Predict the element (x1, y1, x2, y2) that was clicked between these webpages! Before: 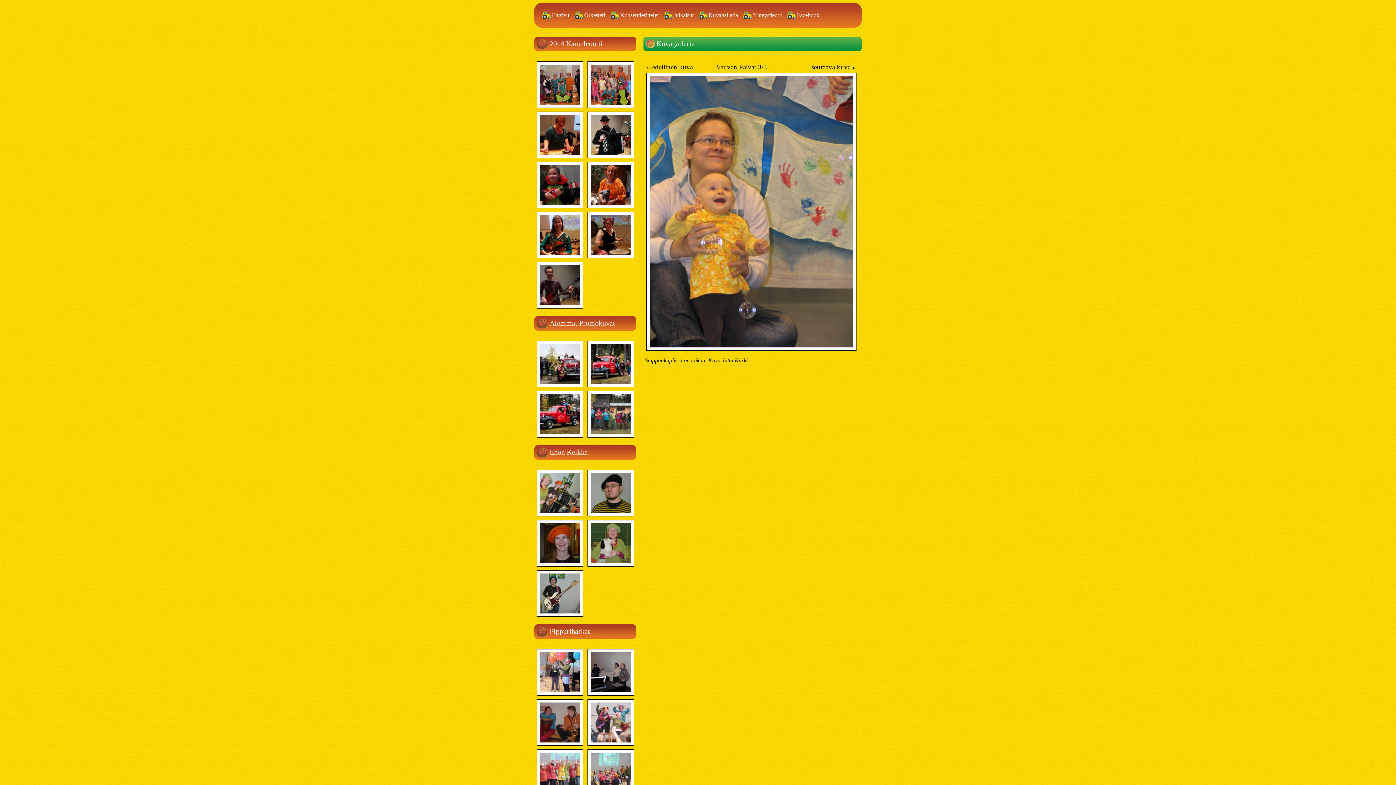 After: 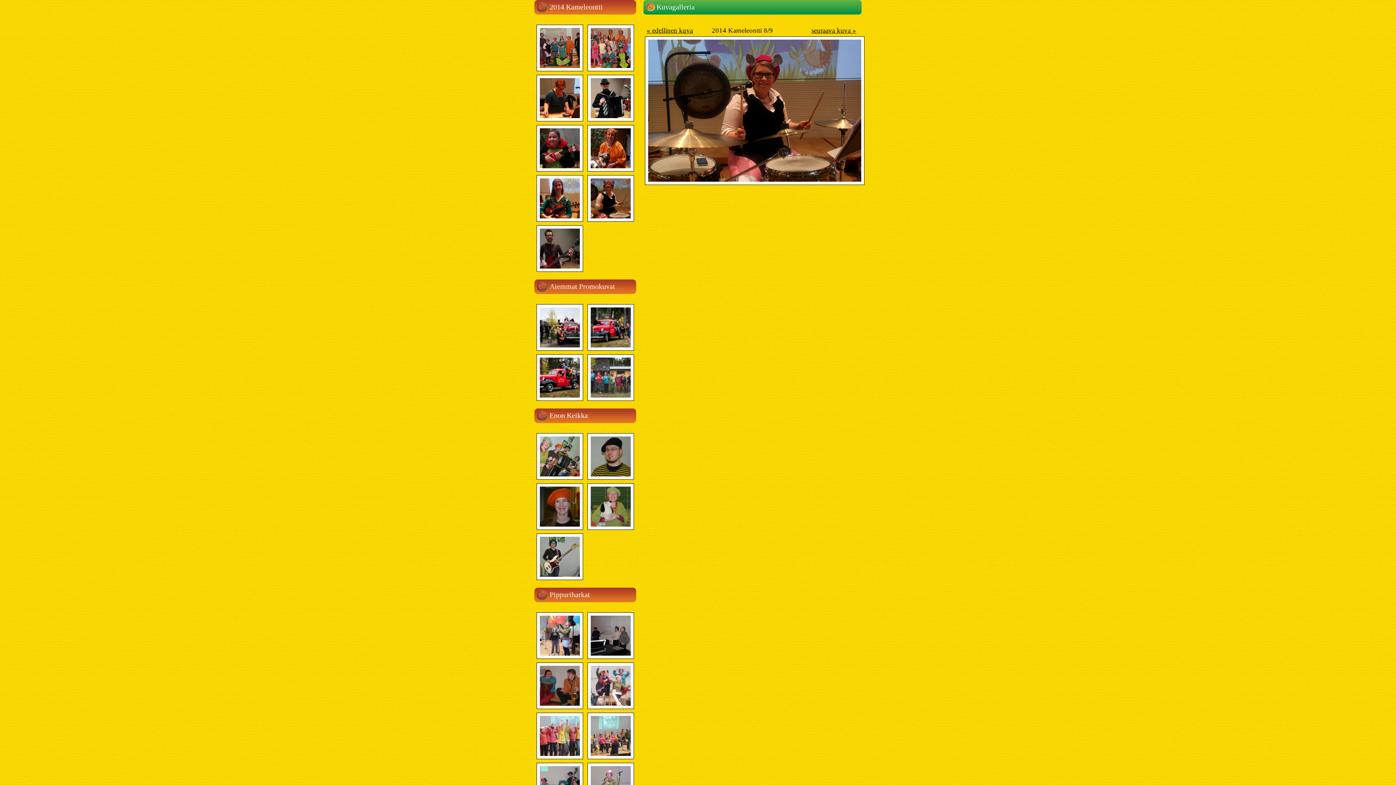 Action: bbox: (587, 212, 634, 258)